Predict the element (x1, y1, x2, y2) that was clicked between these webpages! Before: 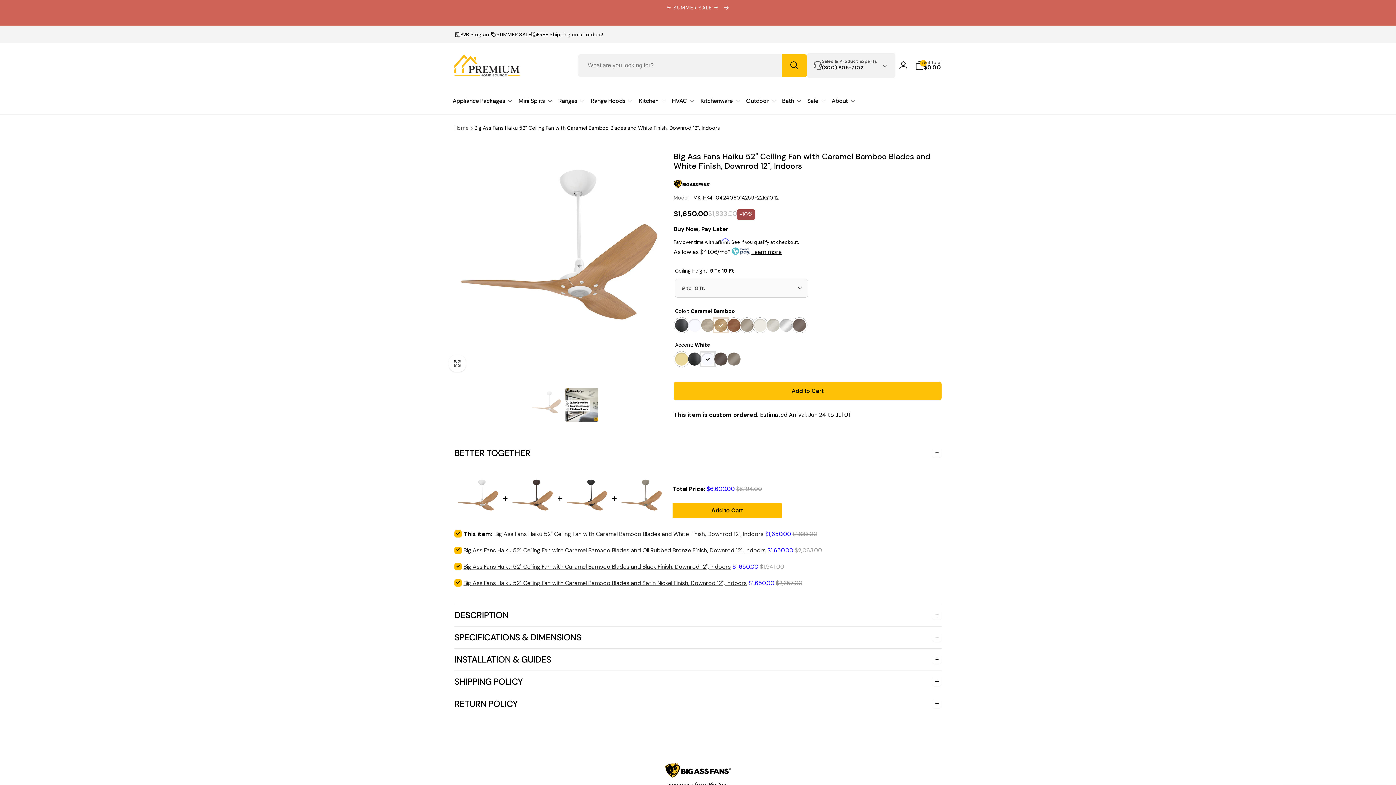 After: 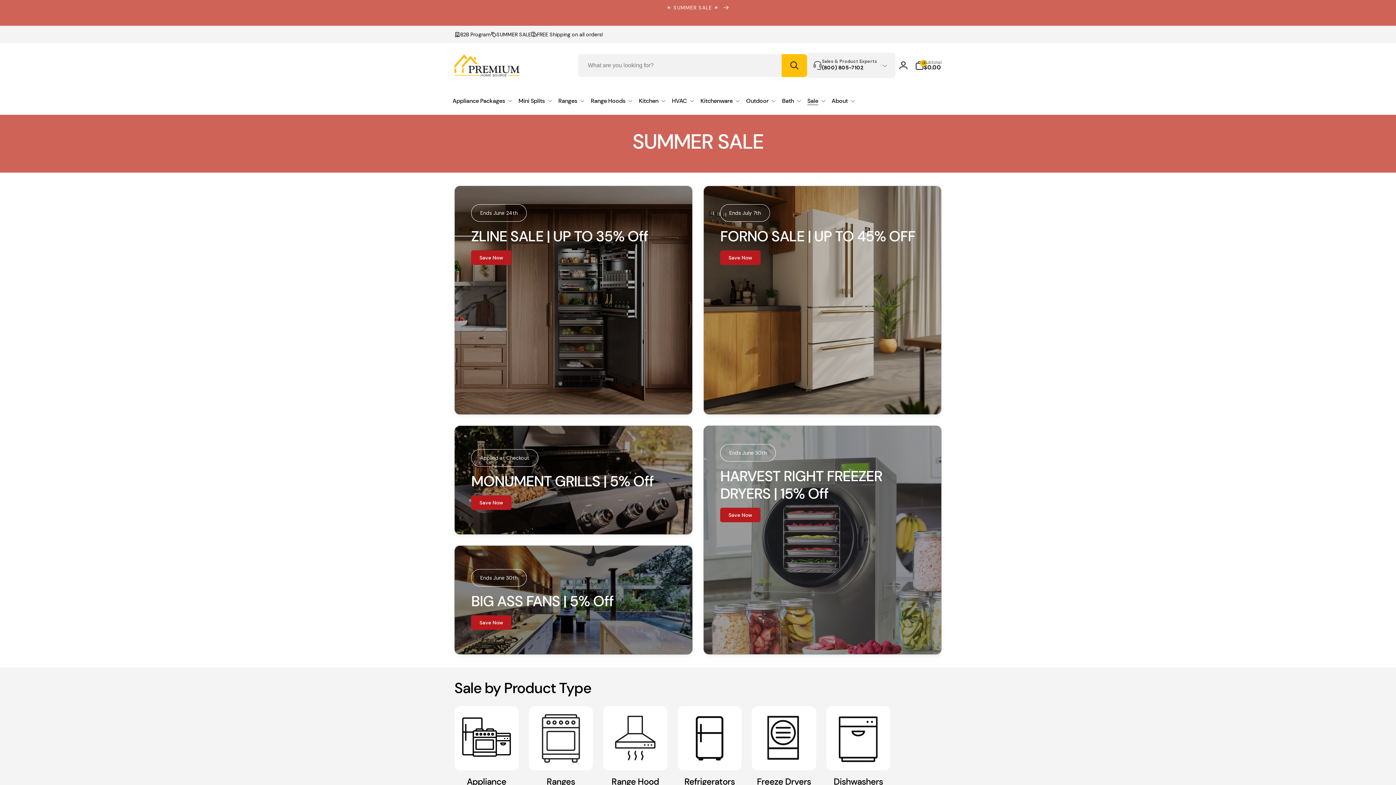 Action: label: Sale bbox: (803, 87, 828, 114)